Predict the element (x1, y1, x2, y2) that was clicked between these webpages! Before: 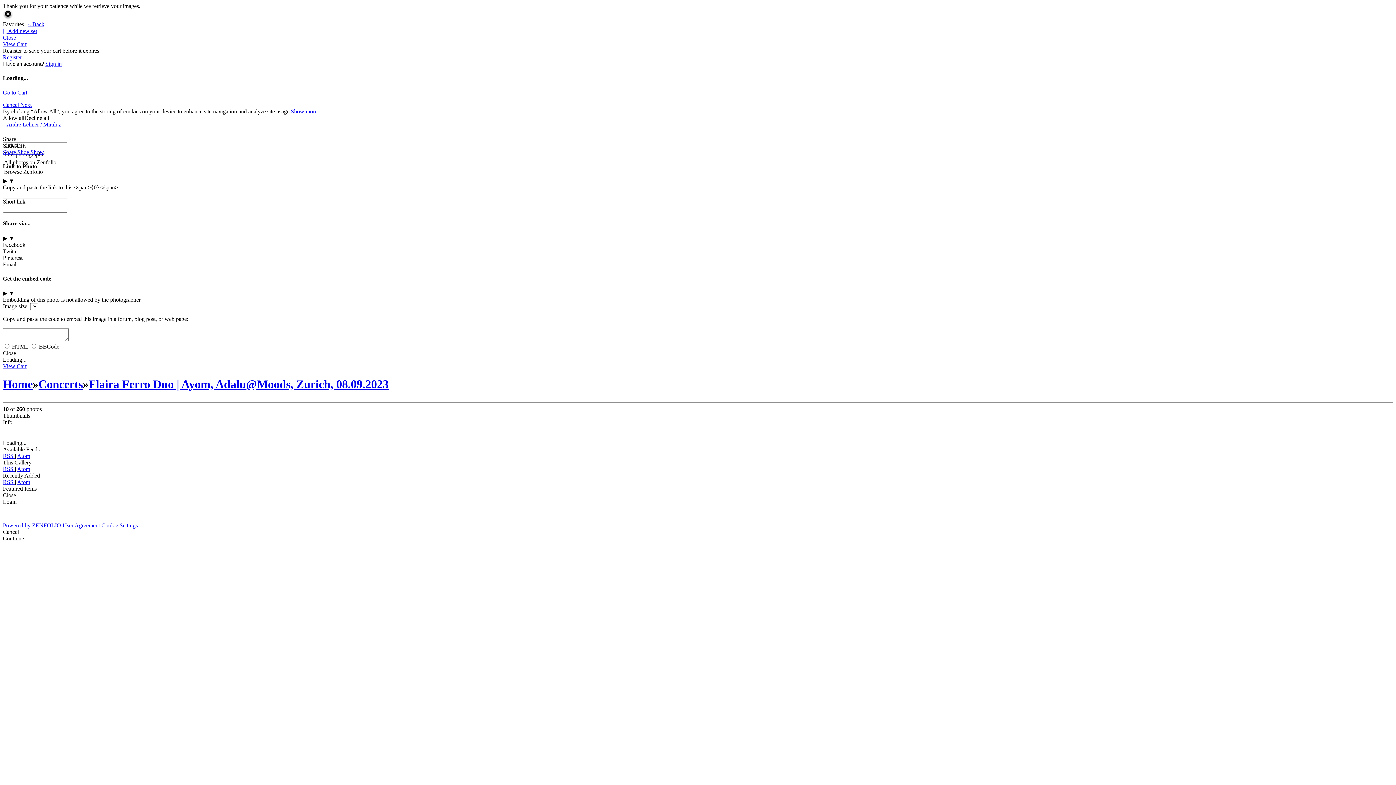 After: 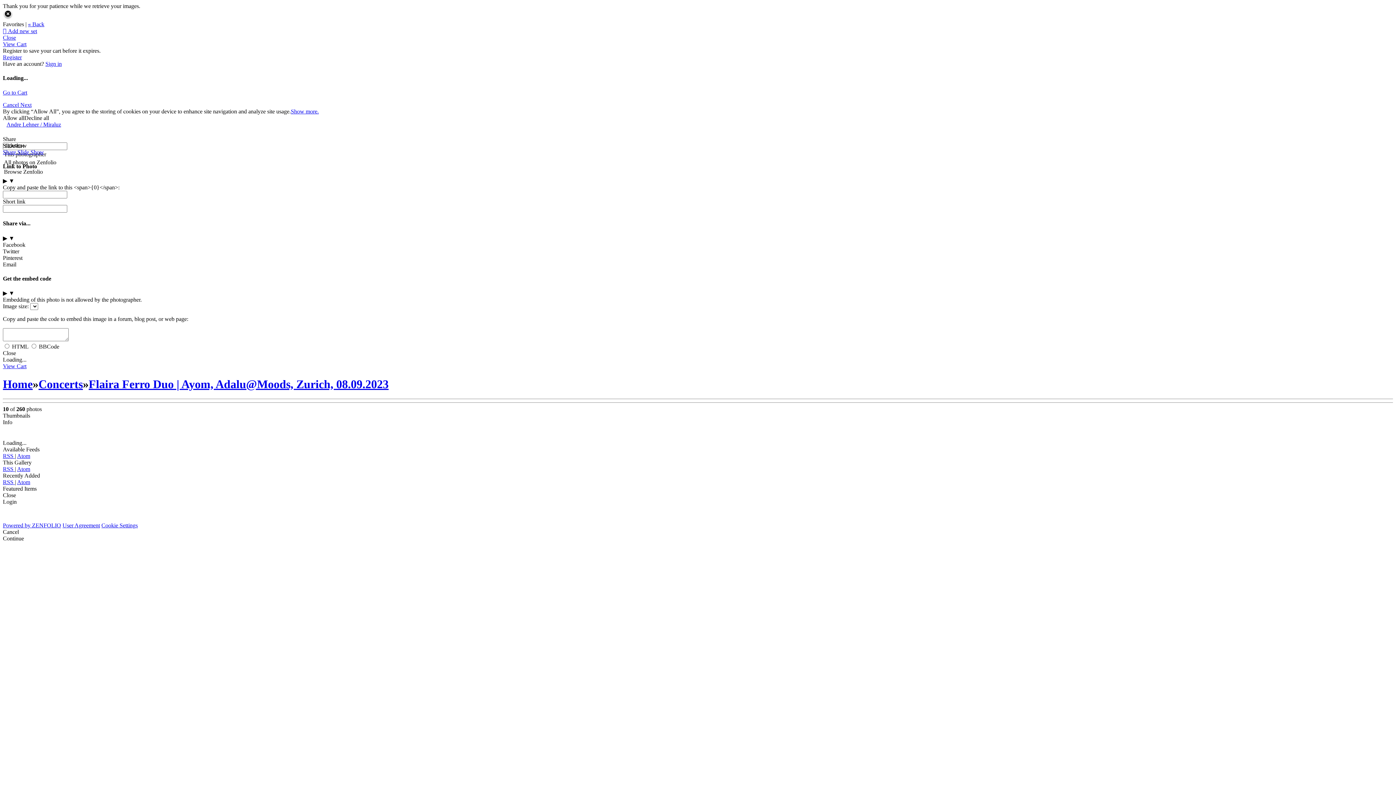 Action: bbox: (2, 248, 19, 254) label: Twitter